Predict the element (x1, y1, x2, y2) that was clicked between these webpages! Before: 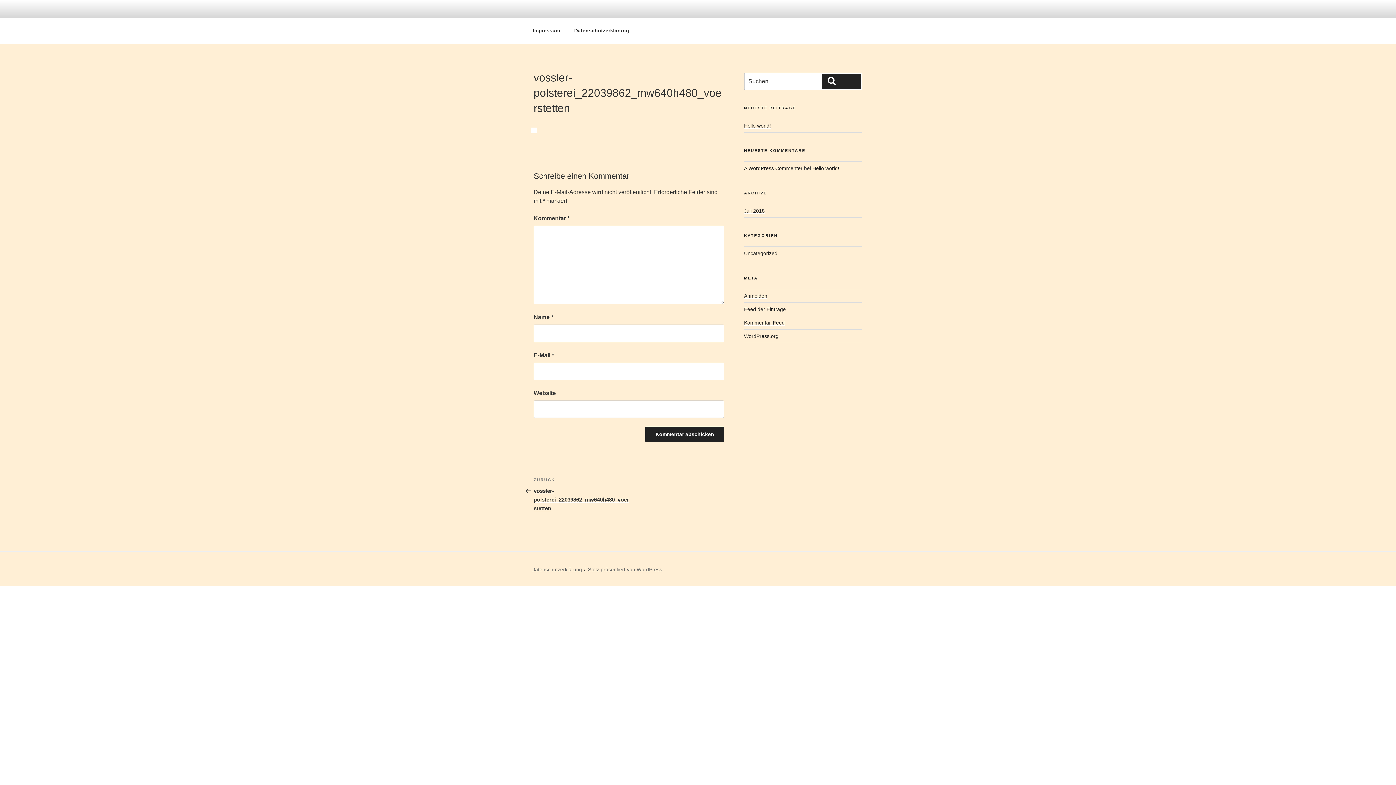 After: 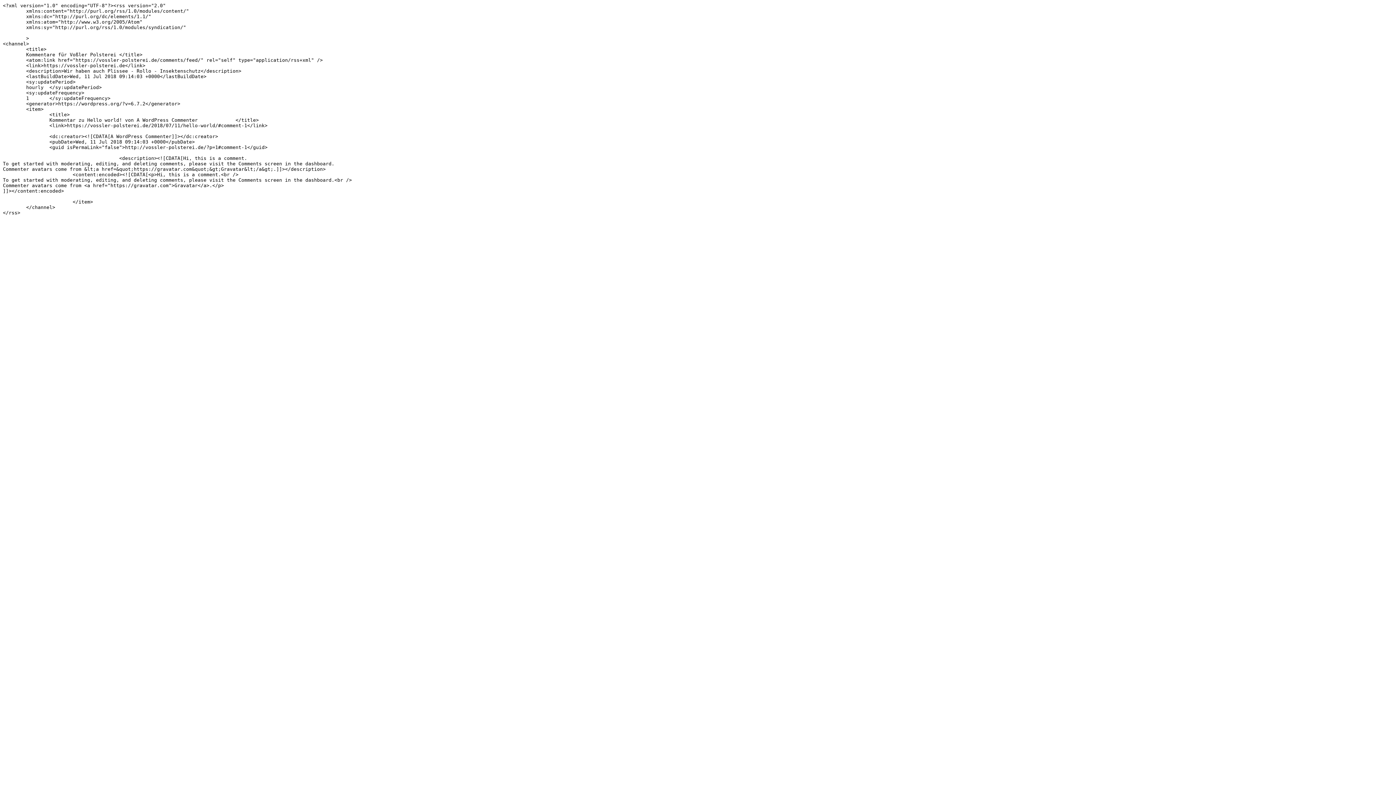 Action: bbox: (744, 320, 784, 325) label: Kommentar-Feed